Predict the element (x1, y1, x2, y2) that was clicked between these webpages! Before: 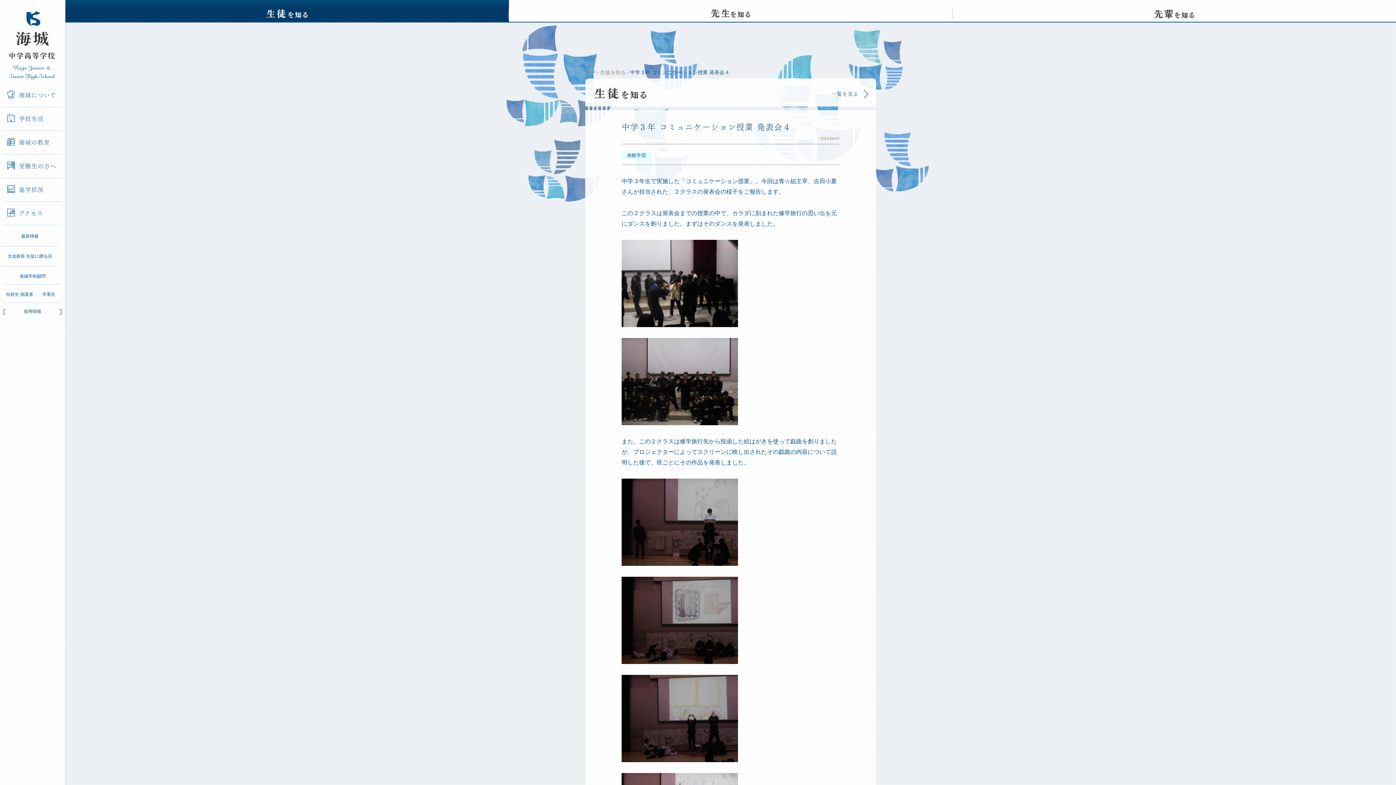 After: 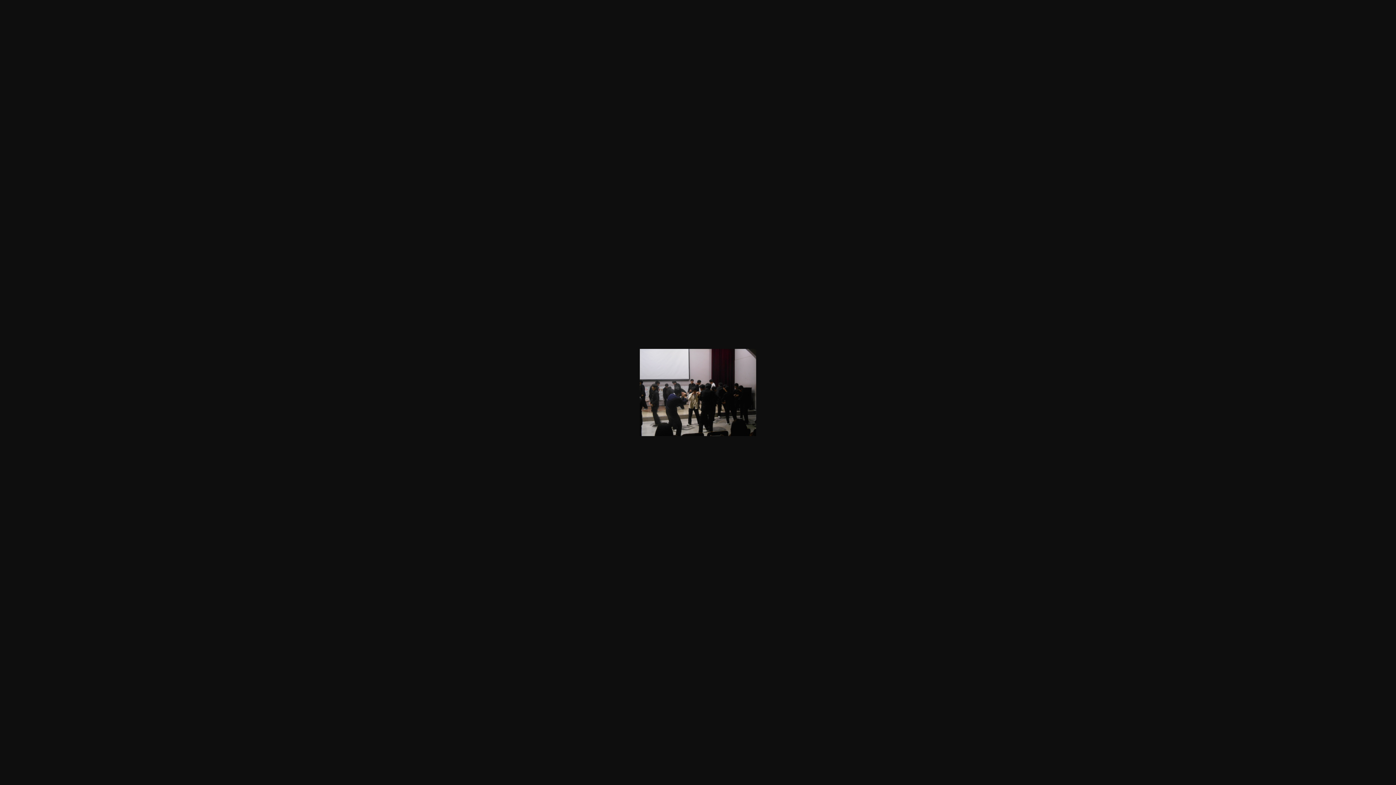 Action: bbox: (621, 242, 738, 248)